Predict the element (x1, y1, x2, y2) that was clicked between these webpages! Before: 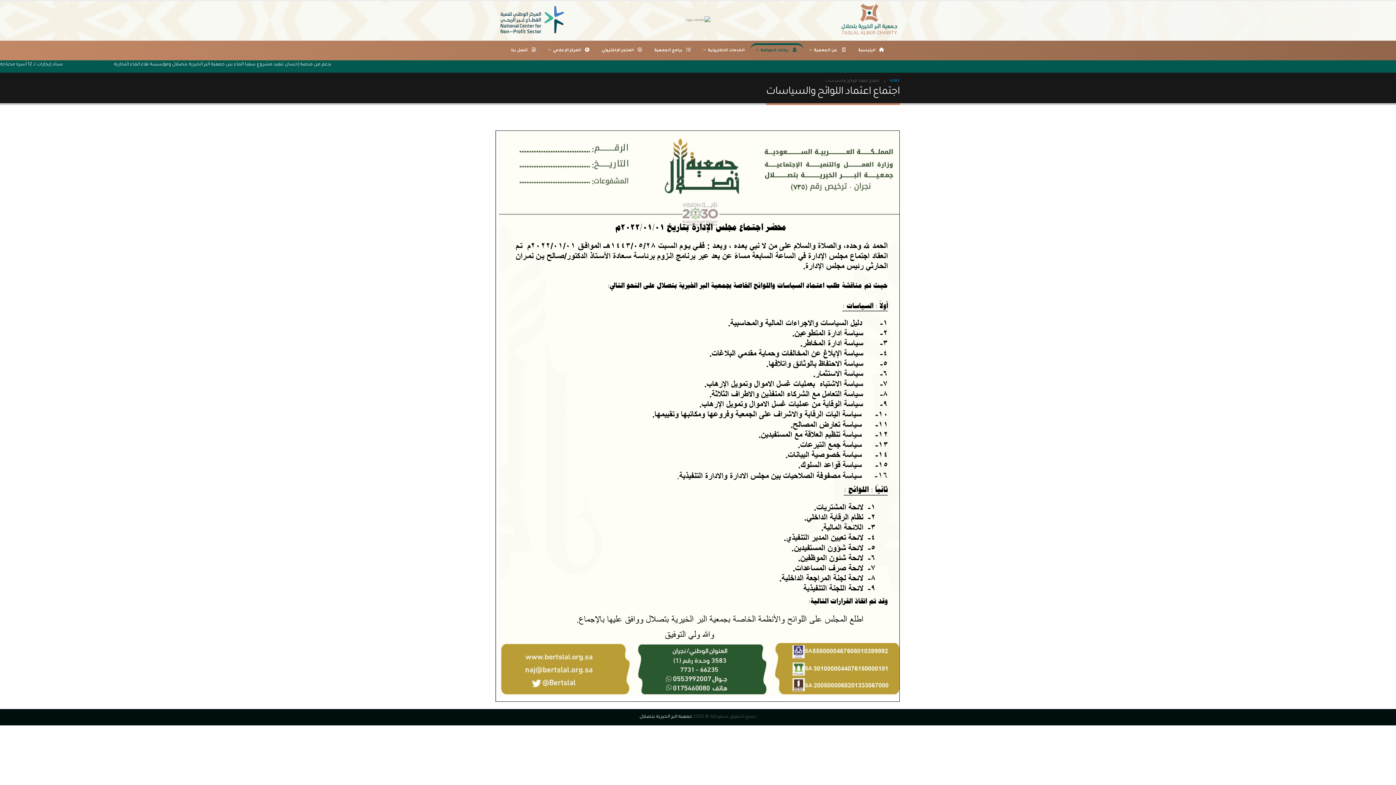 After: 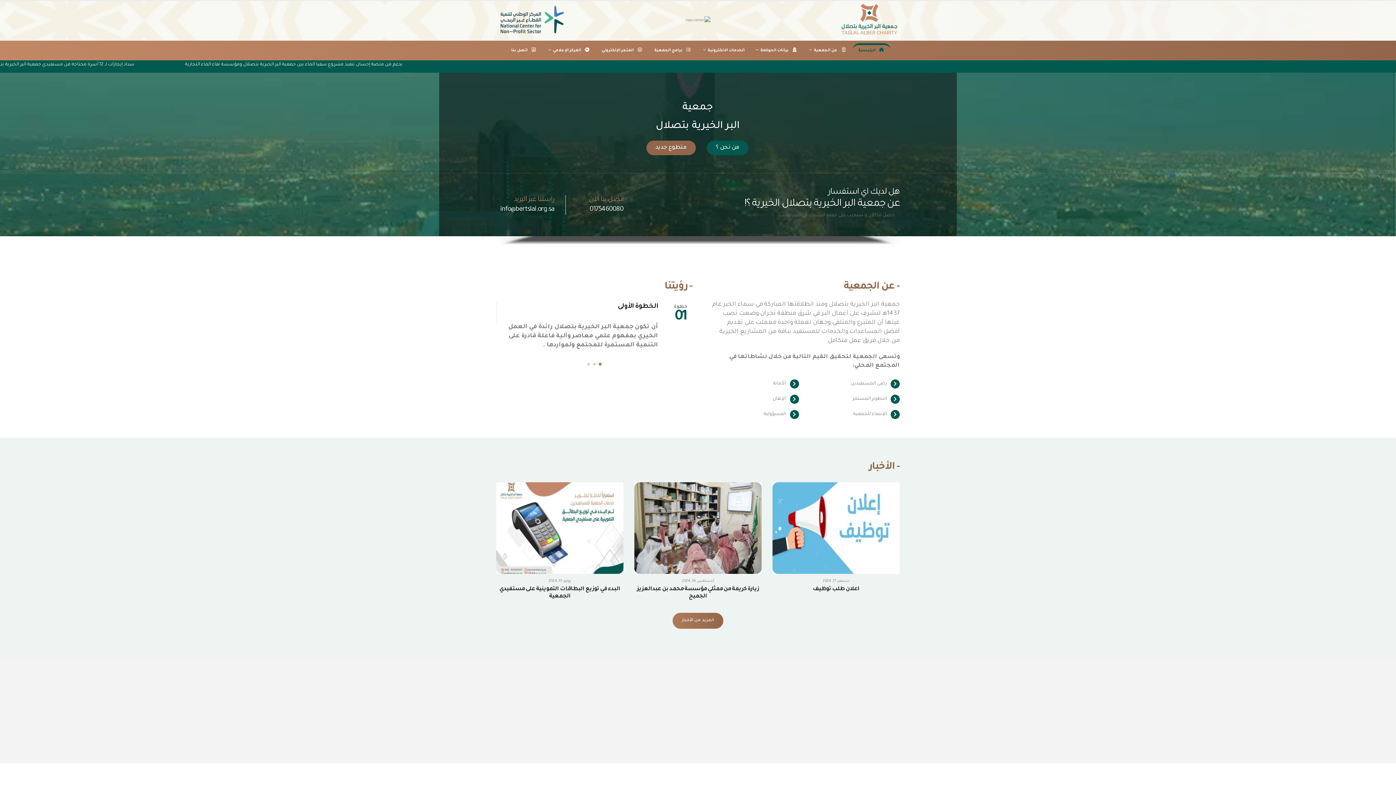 Action: bbox: (841, 1, 900, 40)